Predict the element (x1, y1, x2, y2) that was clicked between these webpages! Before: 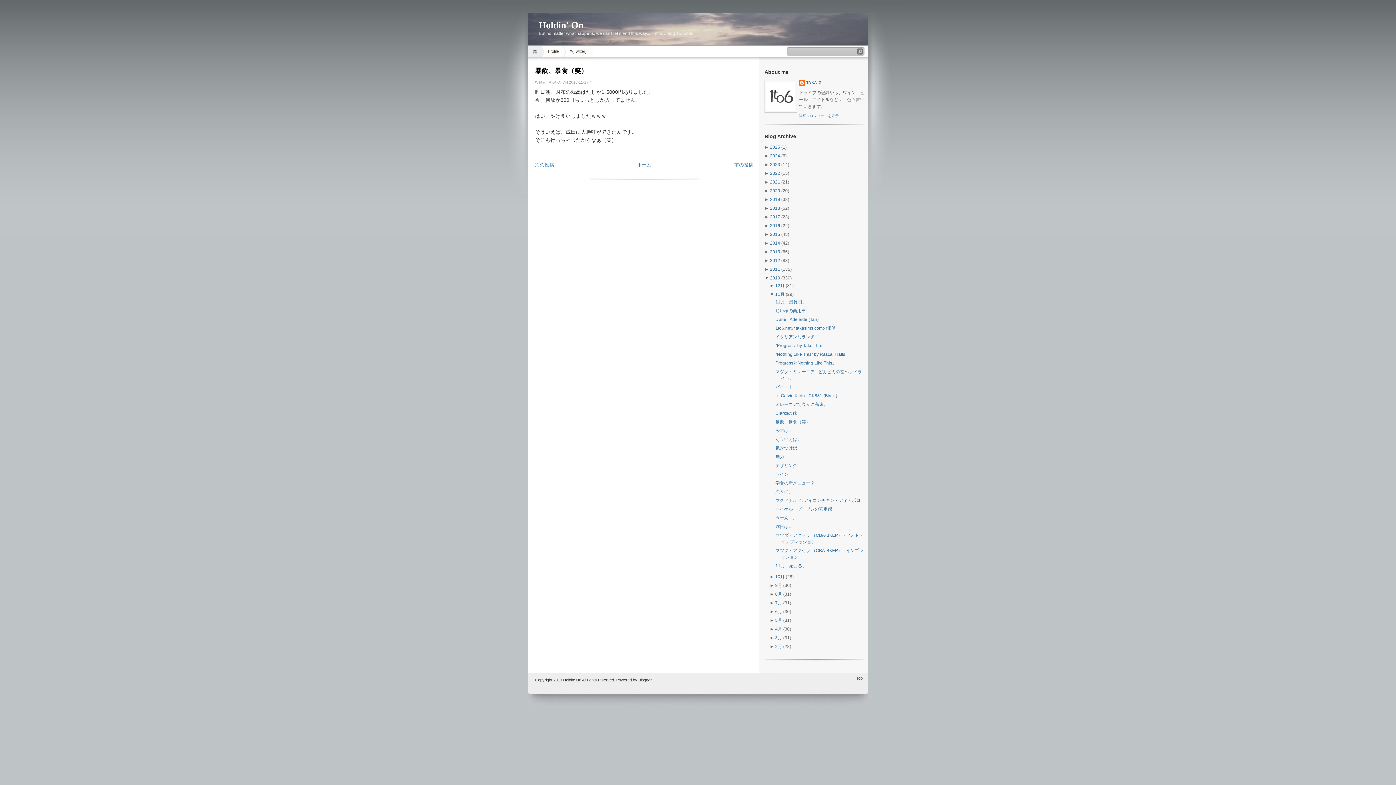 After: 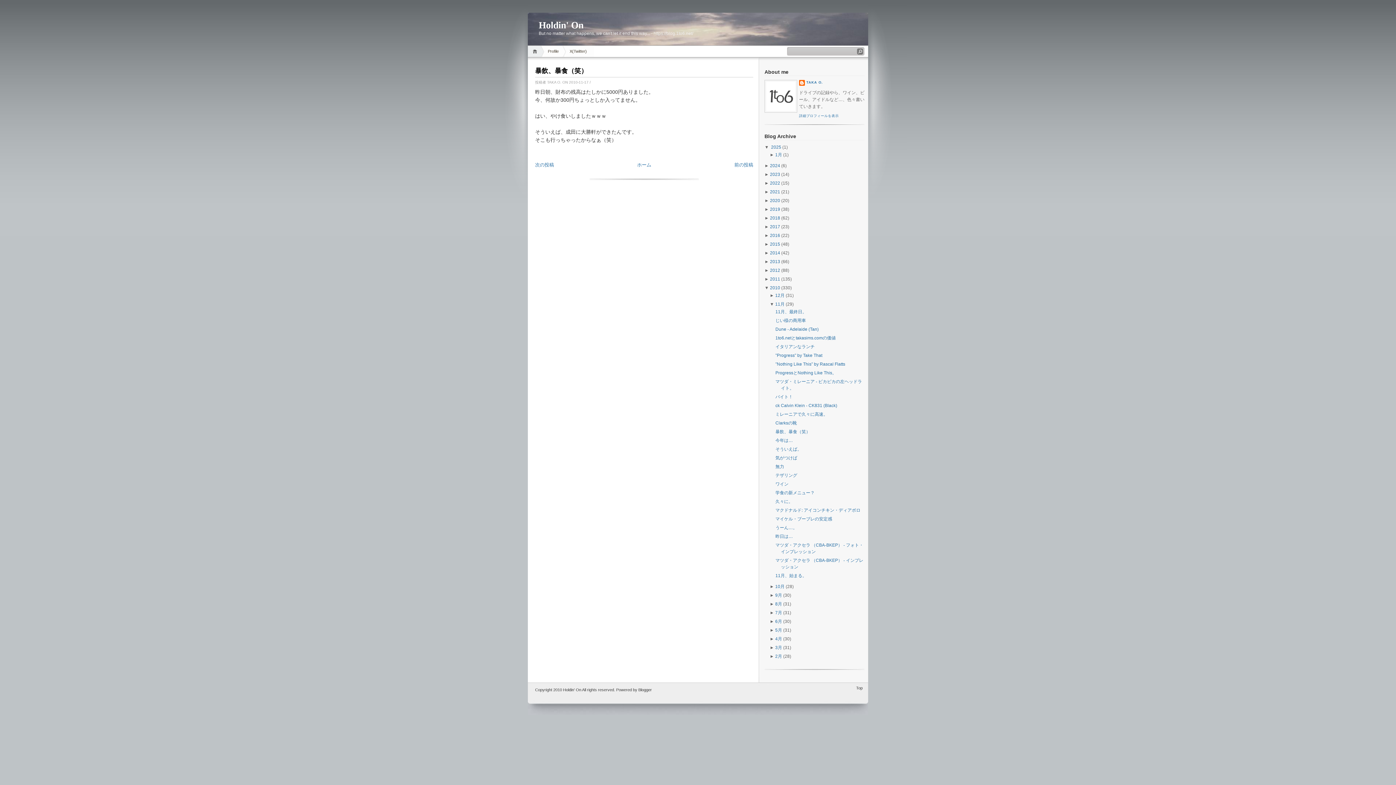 Action: label: ►  bbox: (764, 144, 770, 149)